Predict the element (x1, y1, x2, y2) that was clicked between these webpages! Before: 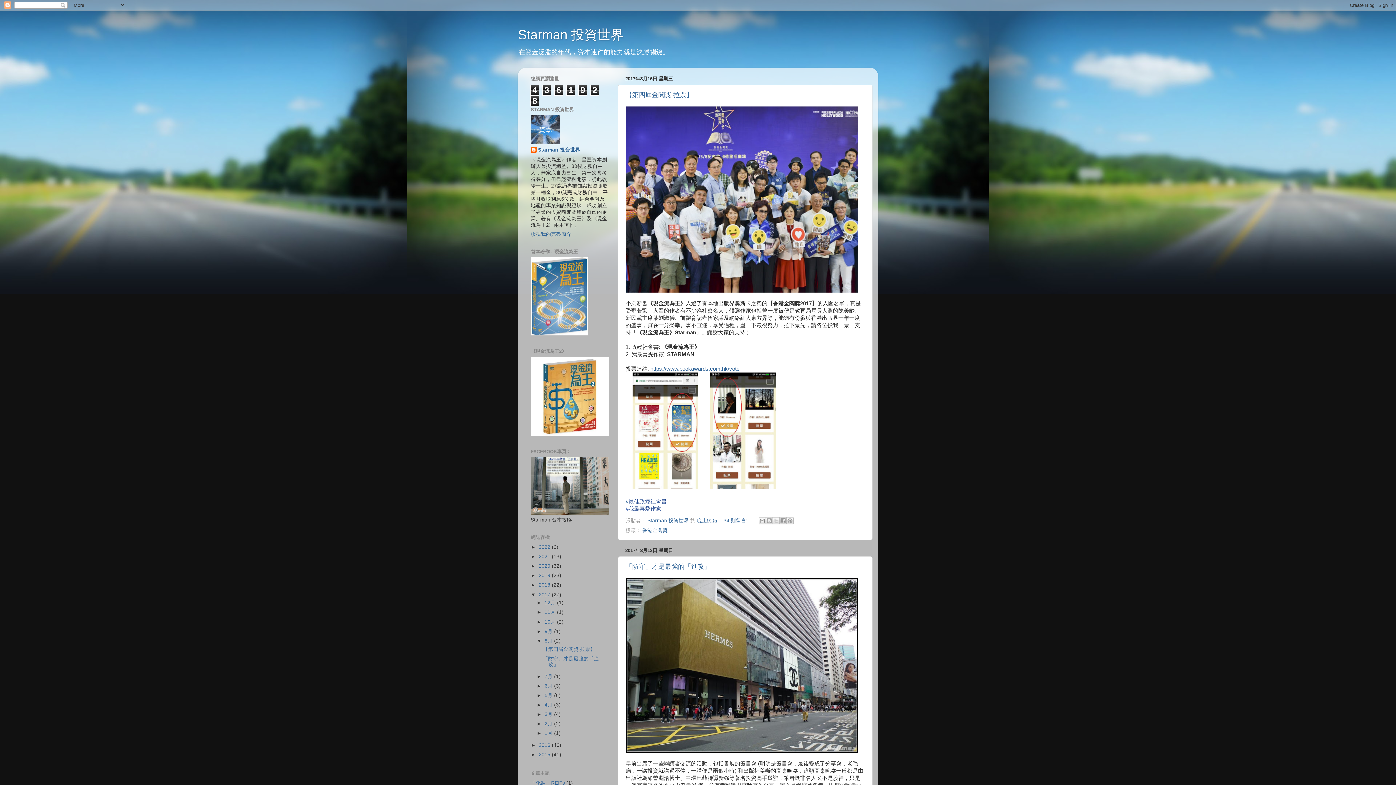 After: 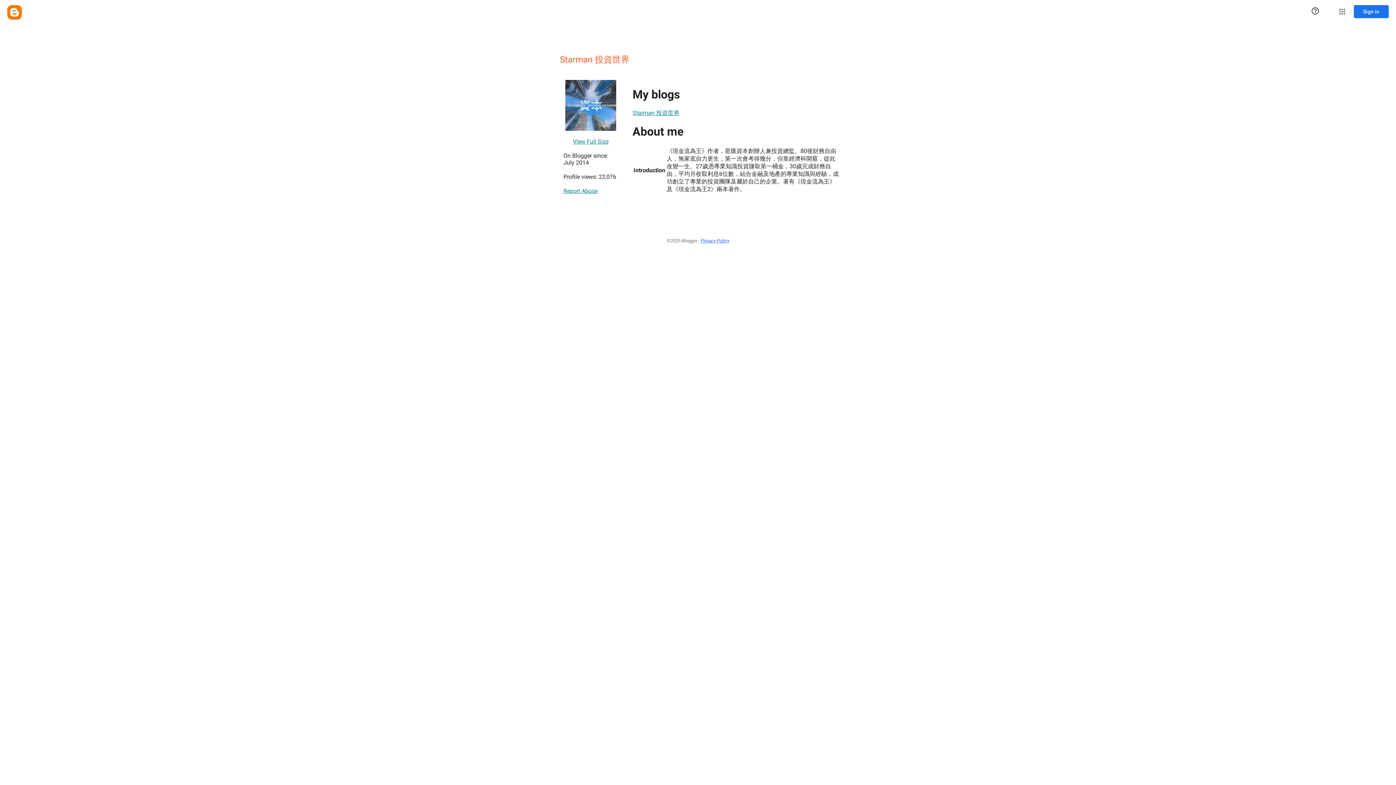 Action: label: Starman 投資世界  bbox: (647, 518, 690, 523)